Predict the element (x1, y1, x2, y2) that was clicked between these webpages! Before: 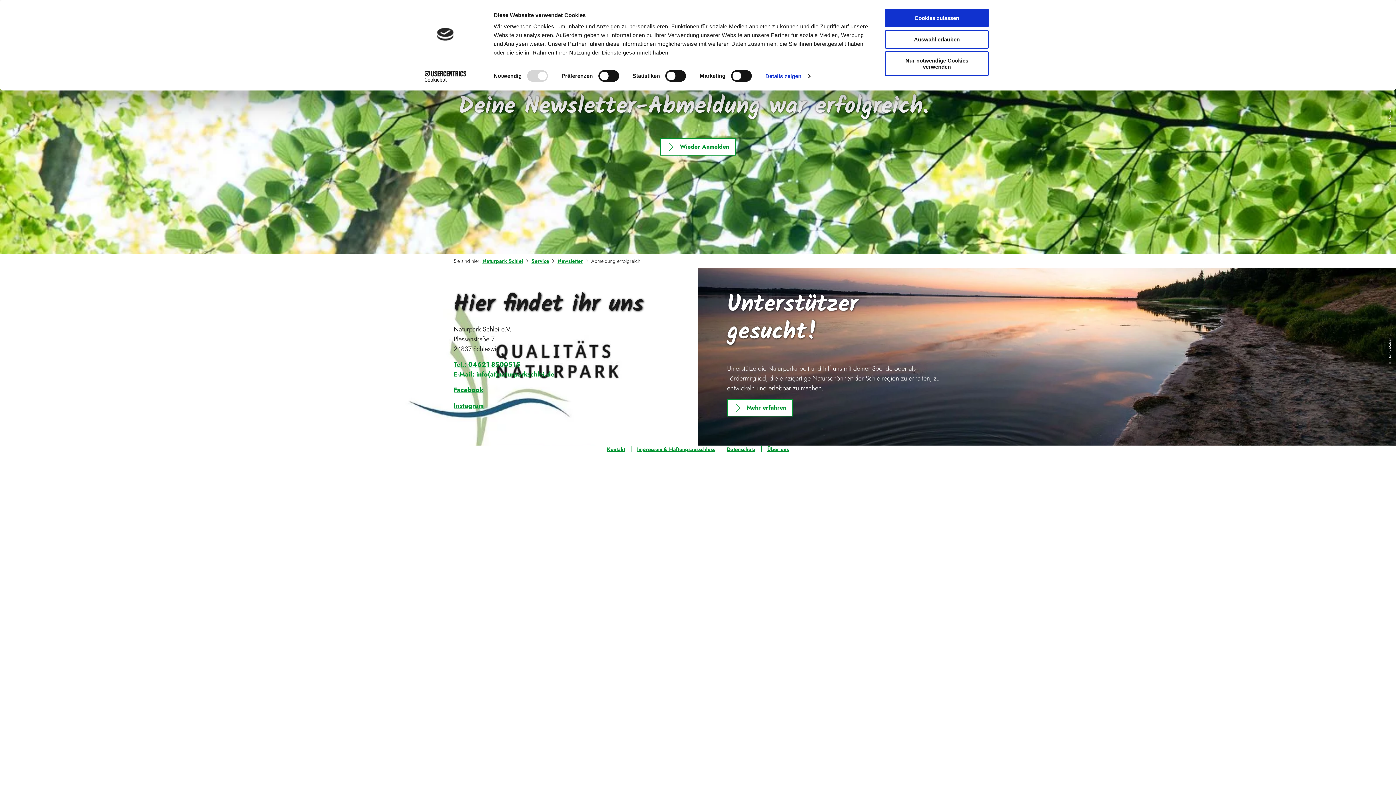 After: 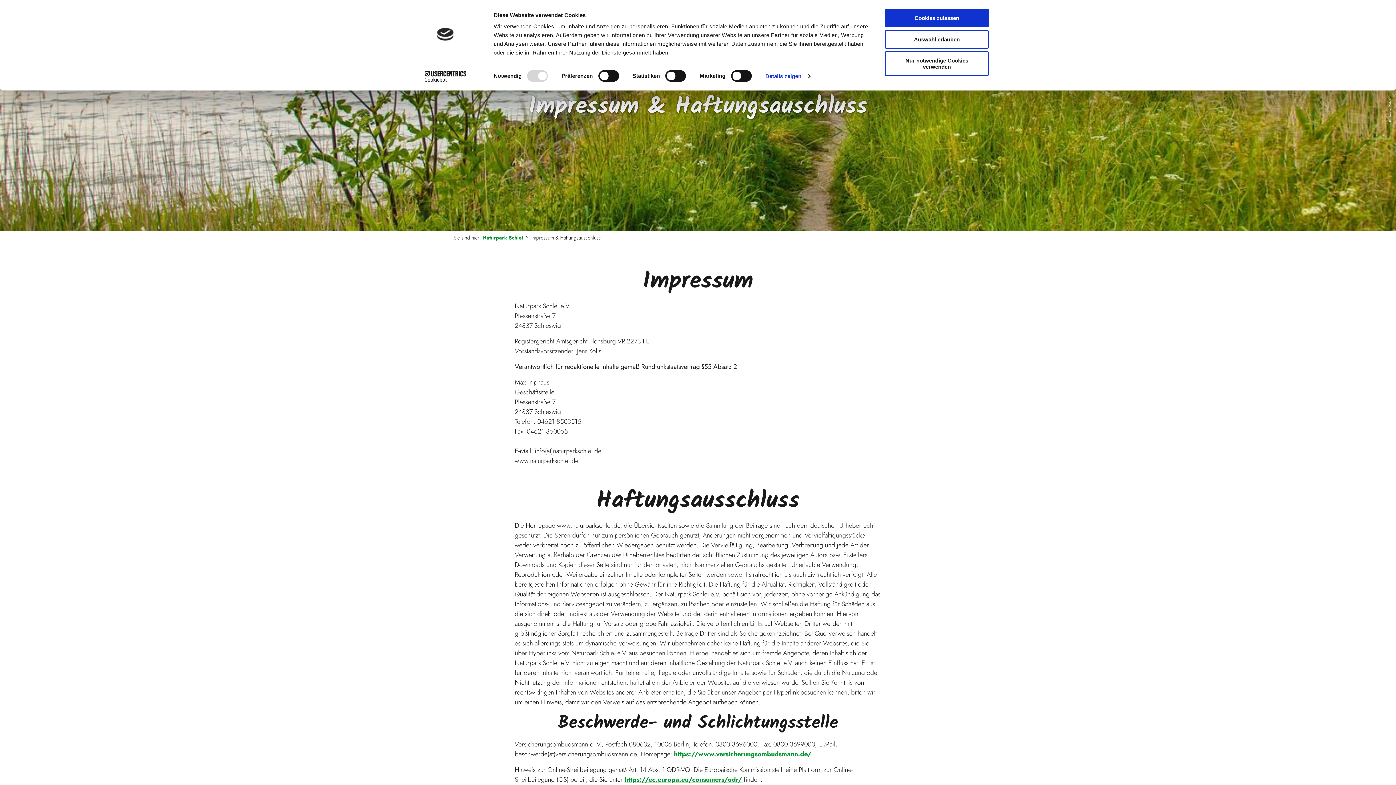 Action: label: Impressum & Haftungsausschluss bbox: (631, 446, 721, 452)